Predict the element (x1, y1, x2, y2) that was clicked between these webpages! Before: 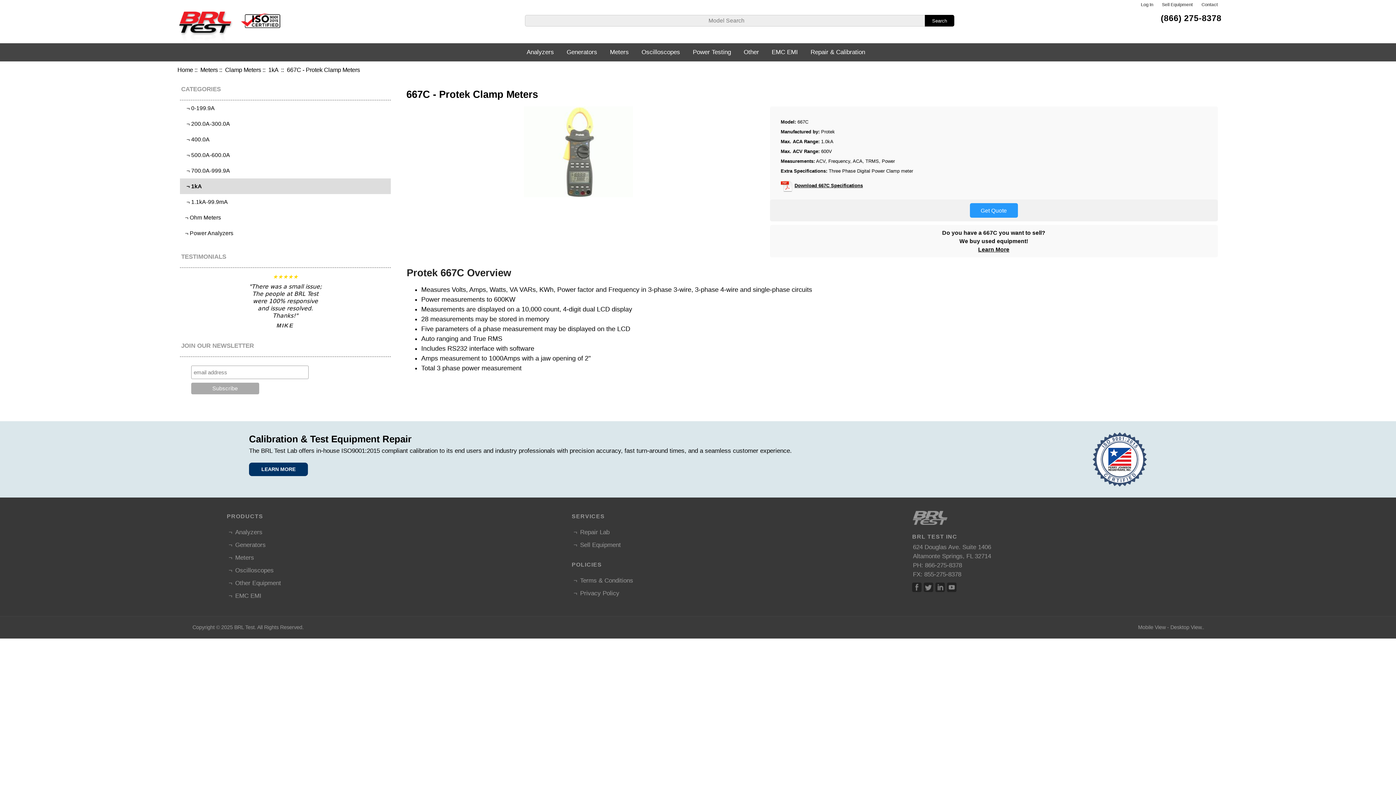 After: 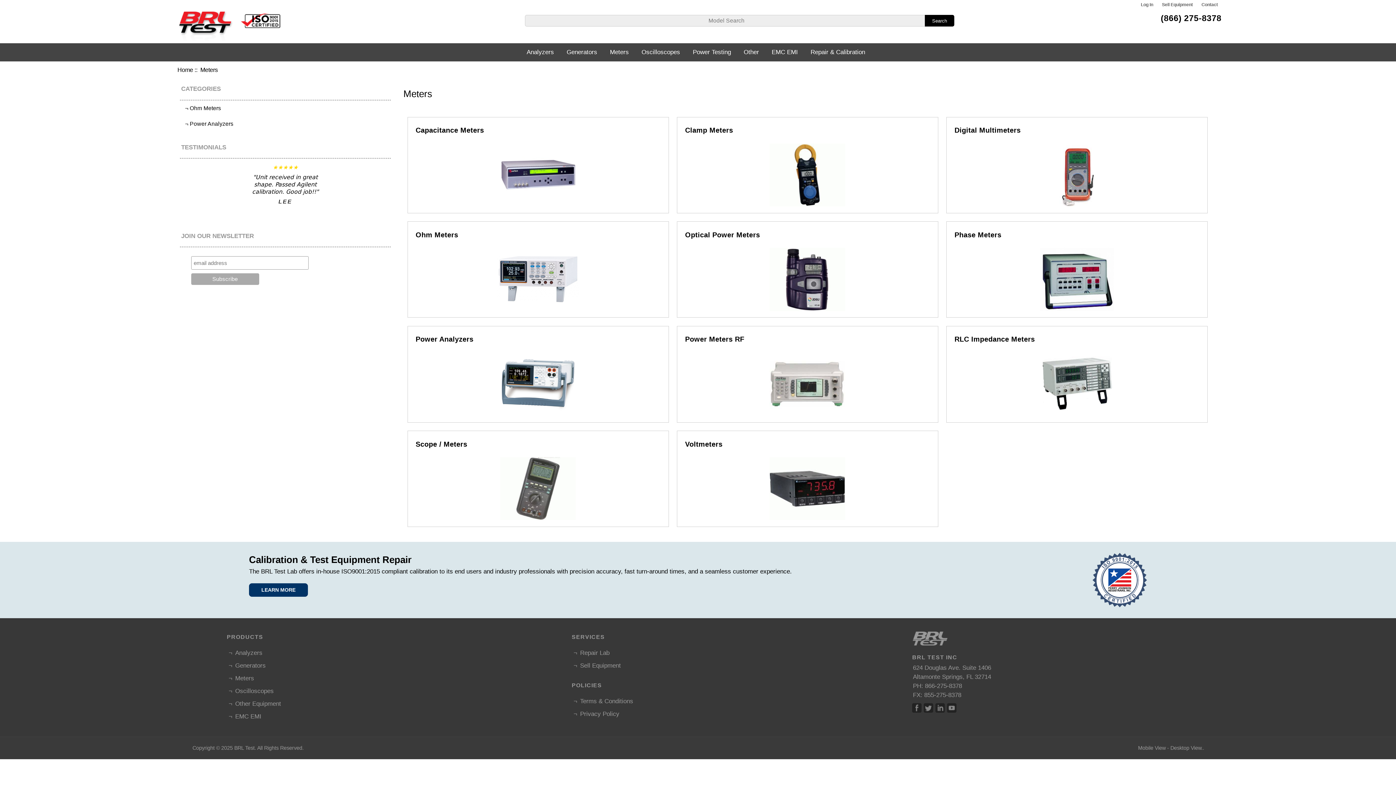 Action: bbox: (200, 66, 217, 73) label: Meters